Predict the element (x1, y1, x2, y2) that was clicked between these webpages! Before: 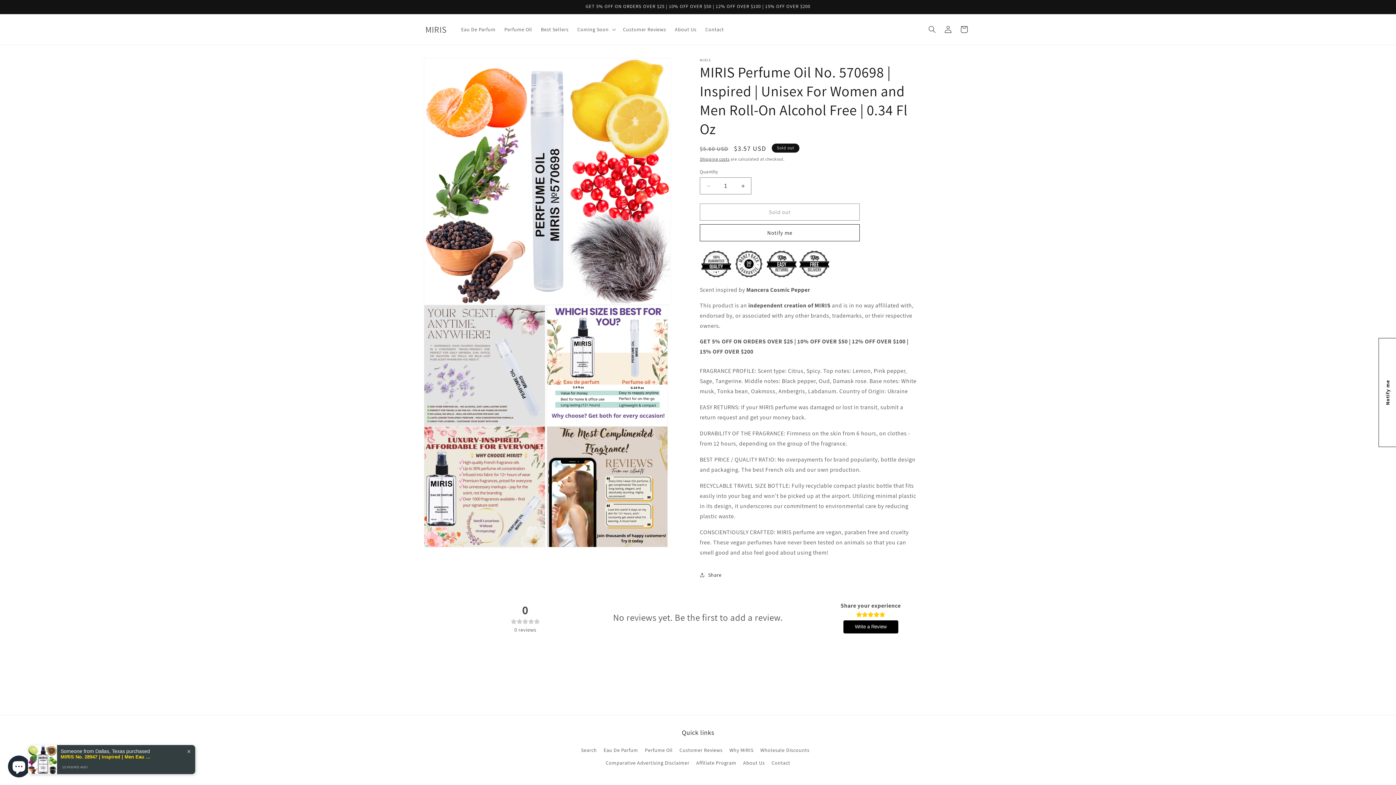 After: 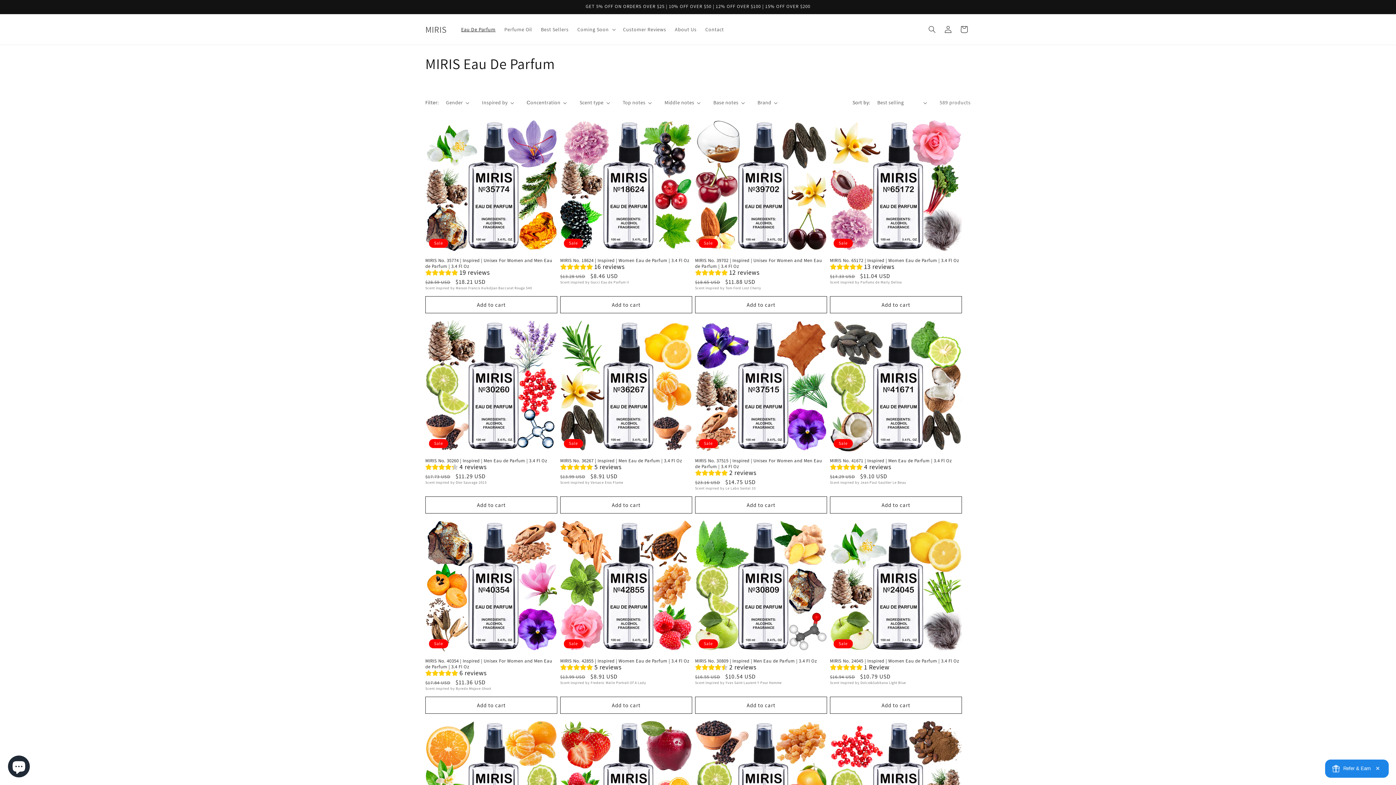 Action: label: Eau De Parfum bbox: (456, 21, 500, 37)